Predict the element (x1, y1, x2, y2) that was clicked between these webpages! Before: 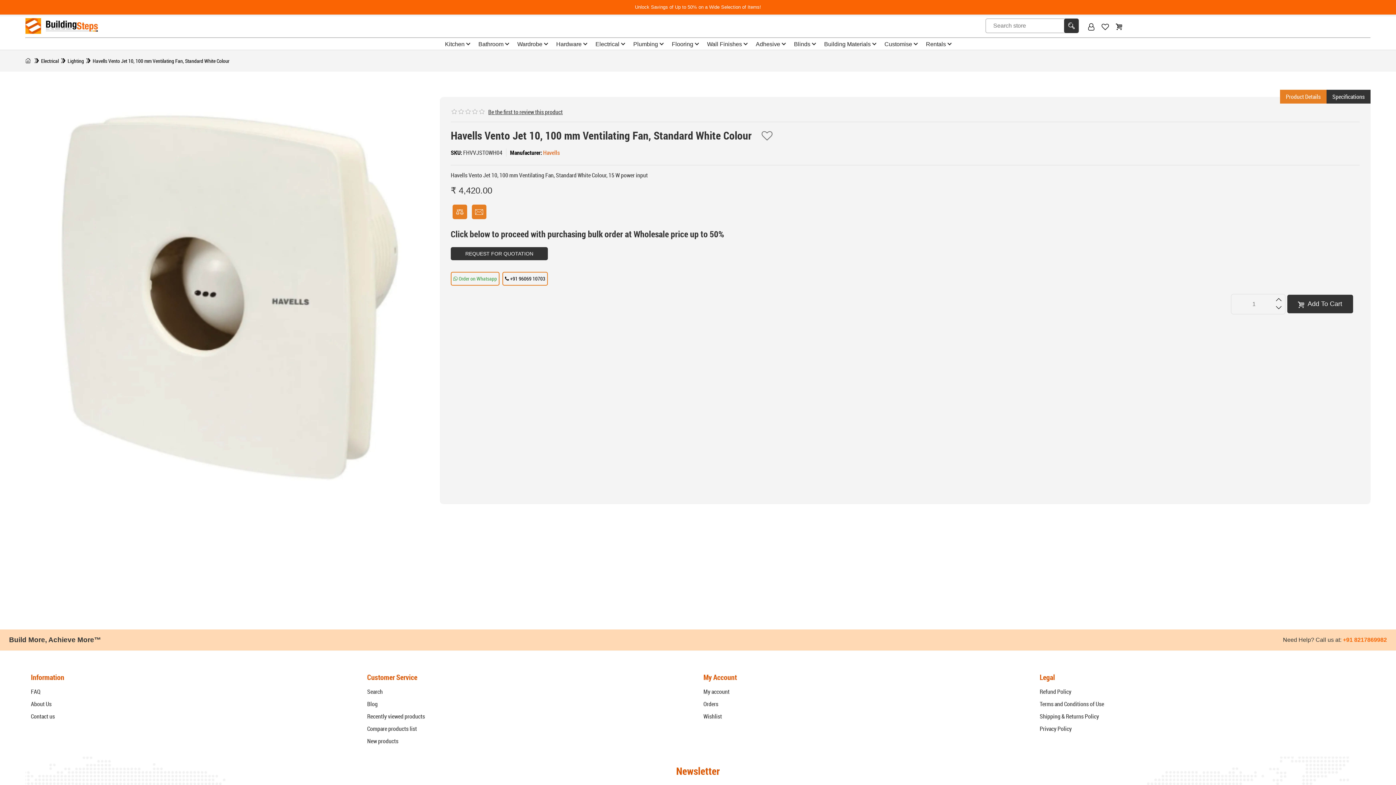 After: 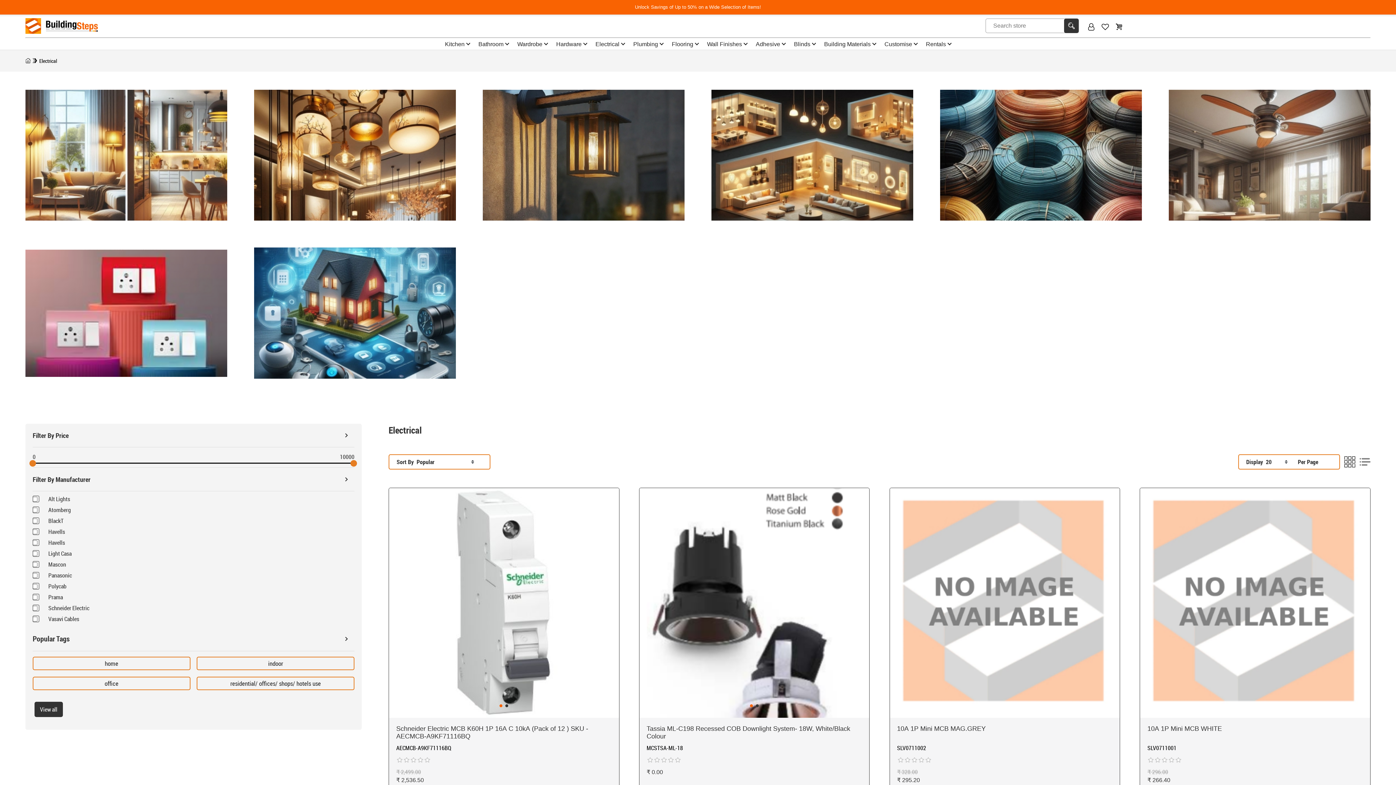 Action: bbox: (41, 57, 58, 64) label: Electrical